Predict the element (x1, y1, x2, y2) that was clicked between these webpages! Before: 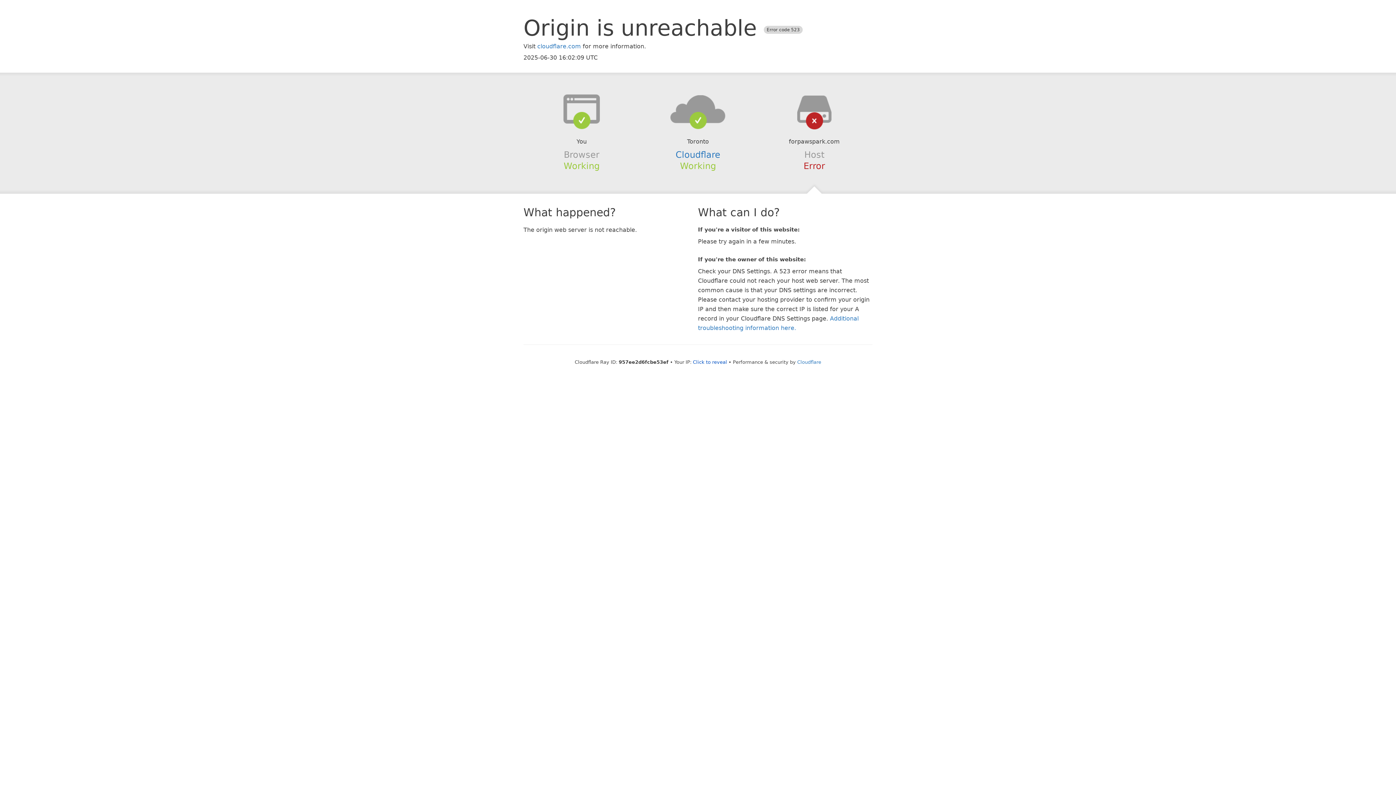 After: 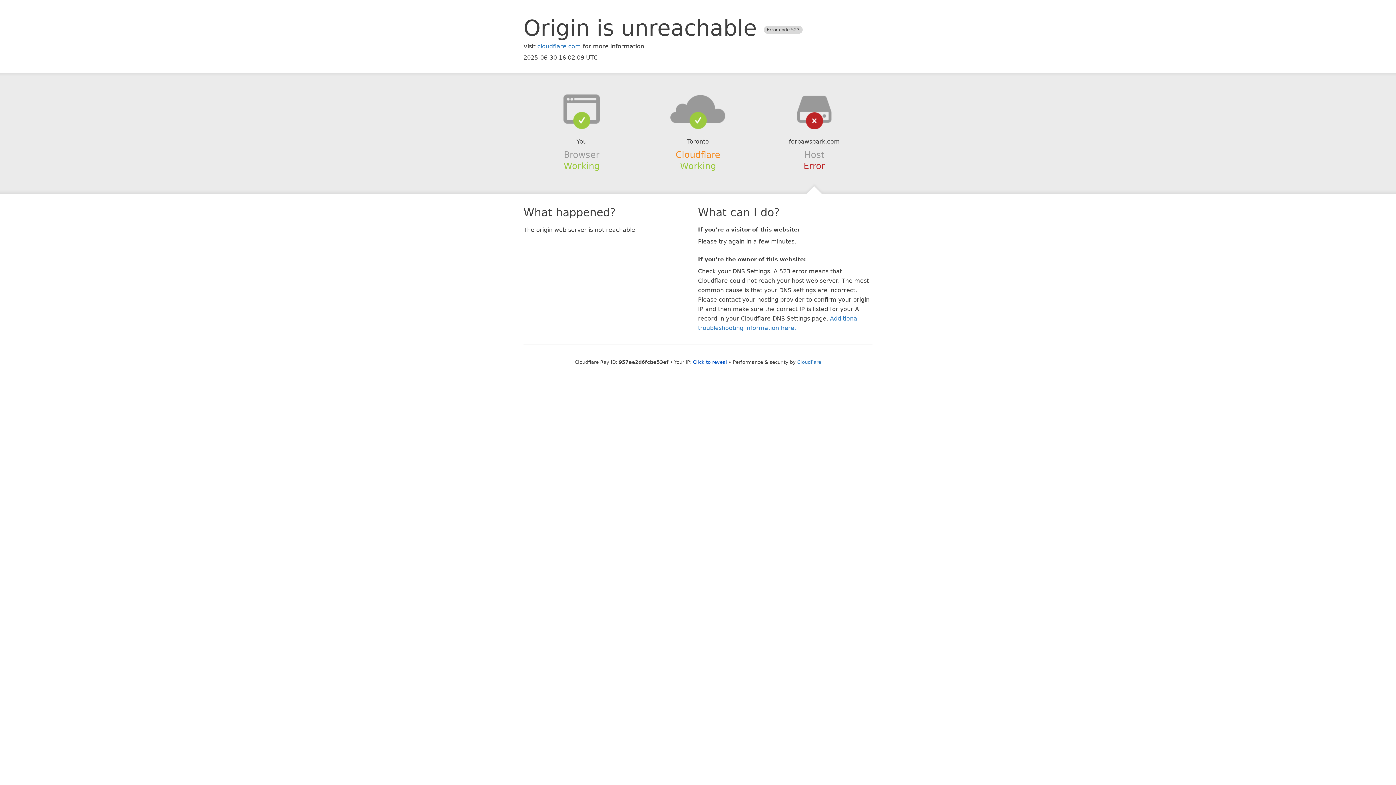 Action: label: Cloudflare bbox: (675, 149, 720, 159)